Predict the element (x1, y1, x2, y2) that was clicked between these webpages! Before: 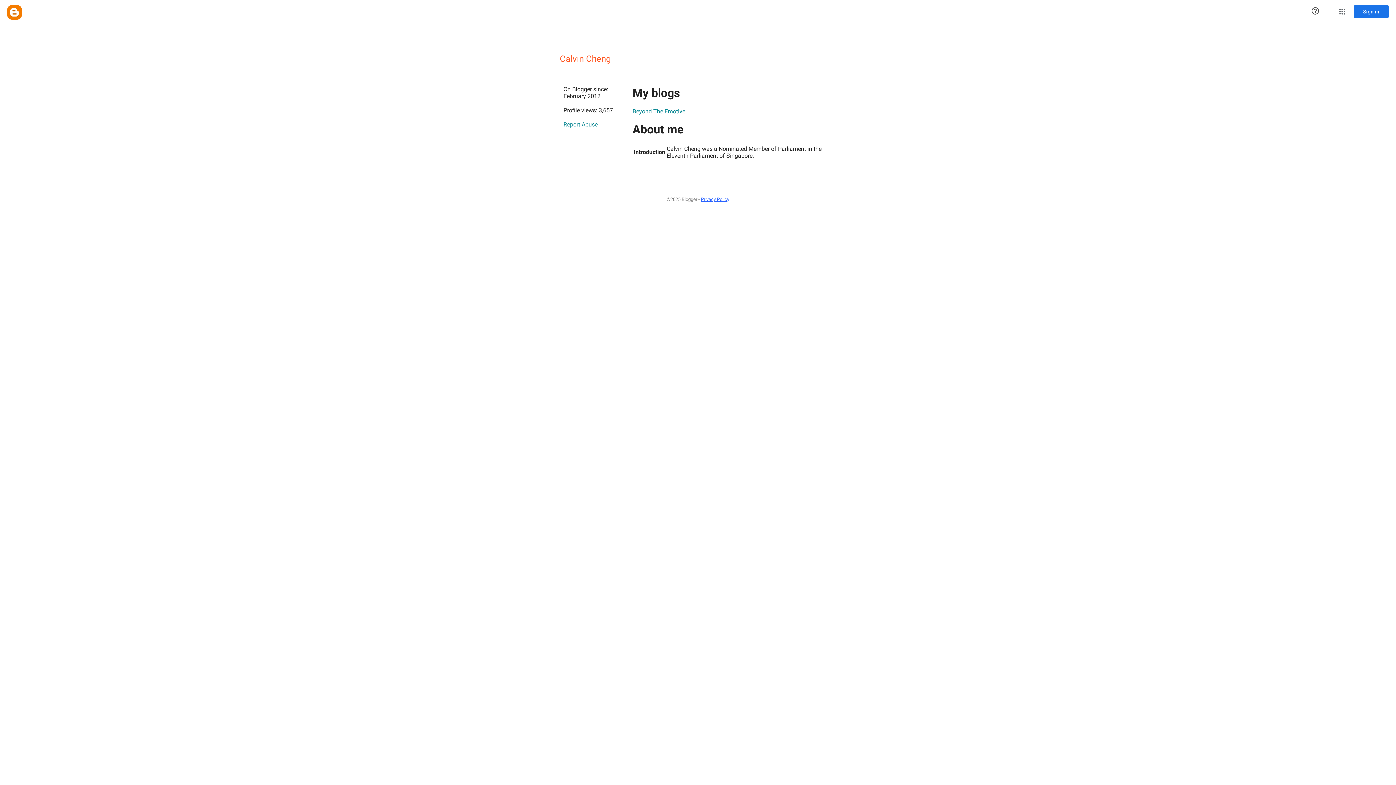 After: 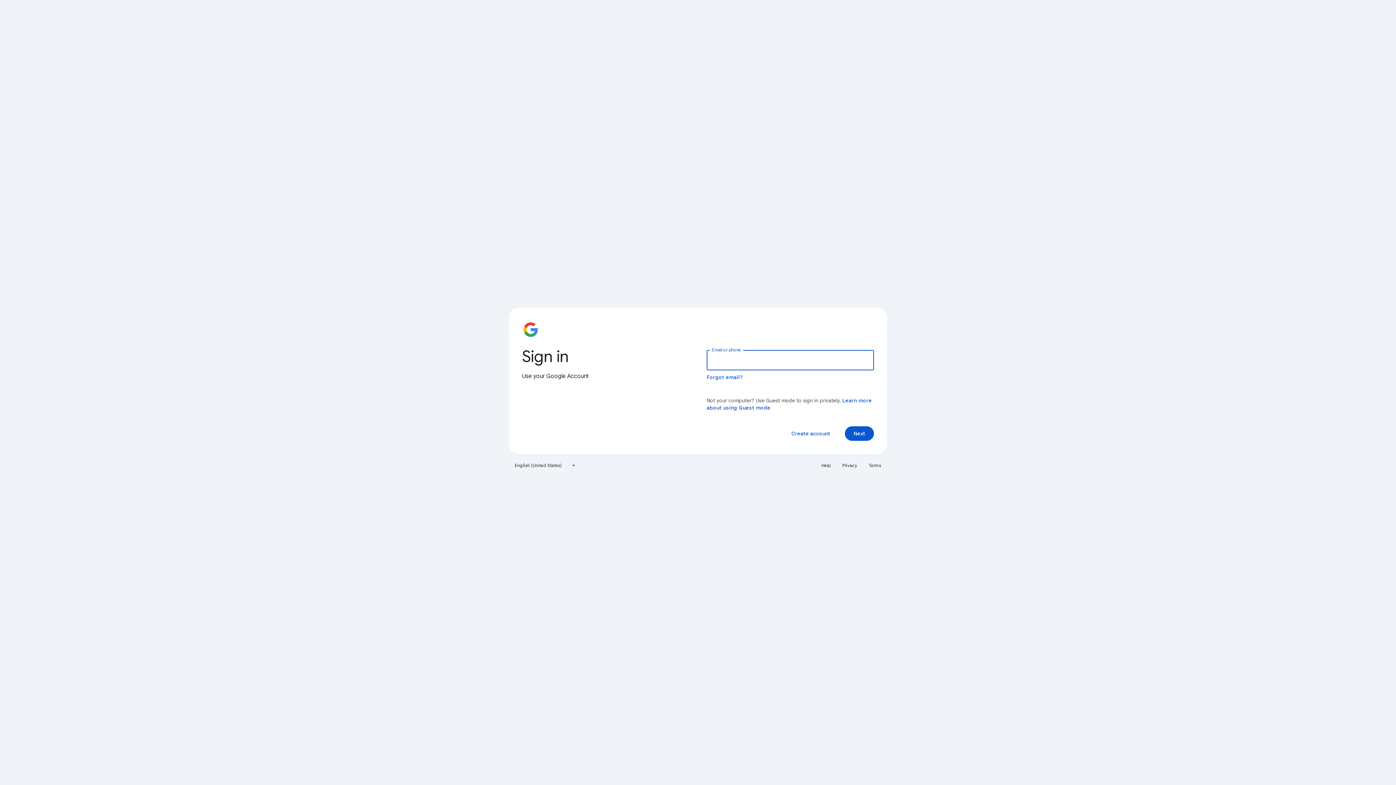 Action: label: Sign in bbox: (1354, 5, 1389, 18)